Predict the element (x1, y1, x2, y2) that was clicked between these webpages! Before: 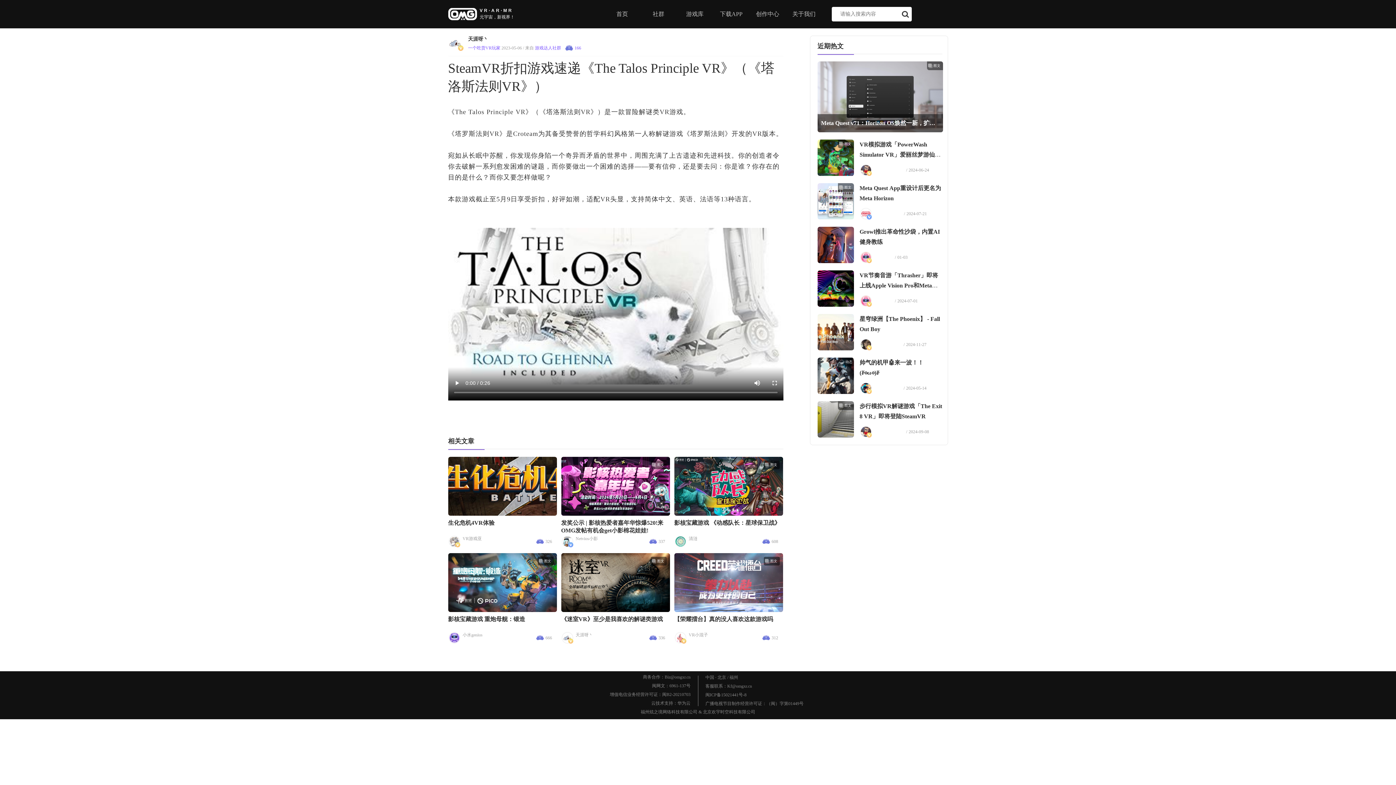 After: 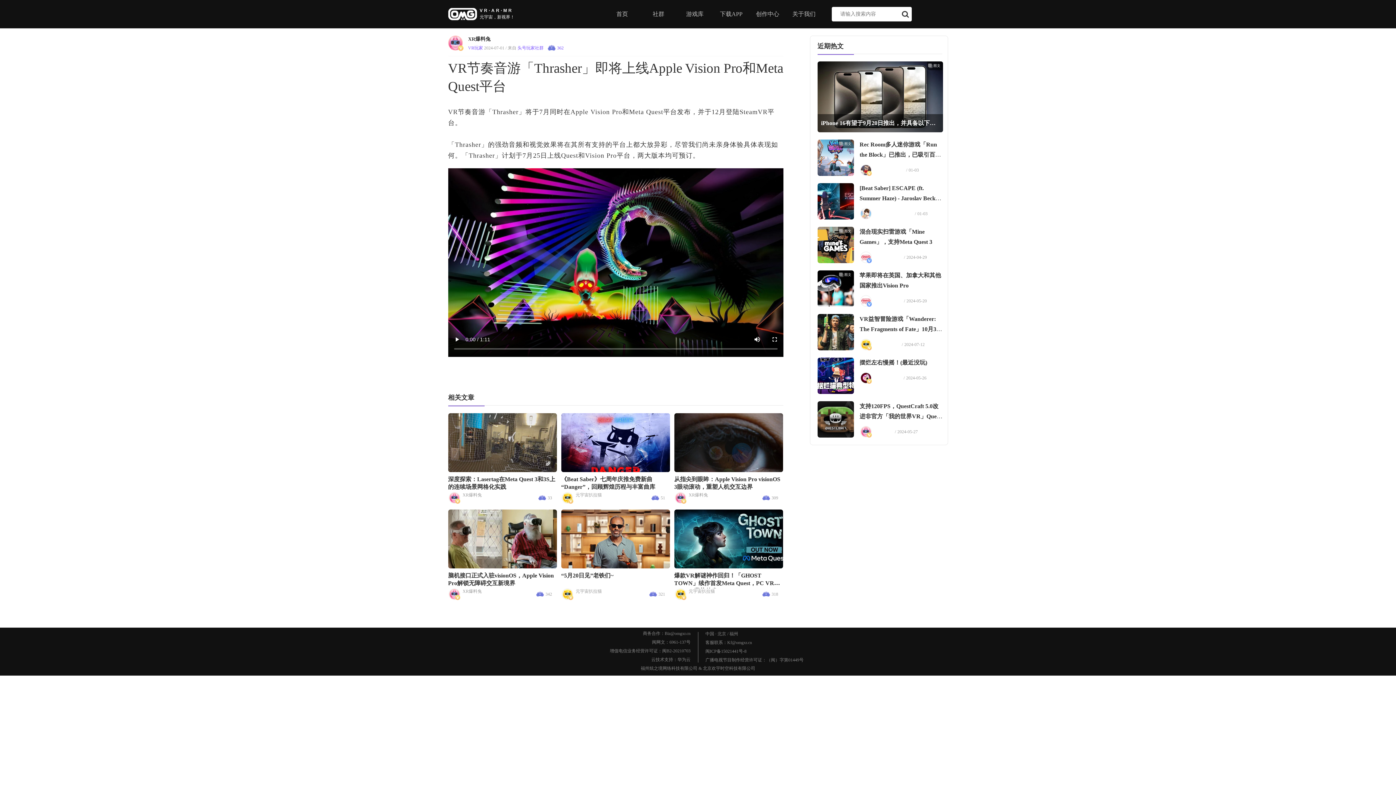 Action: label: VR节奏音游「Thrasher」即将上线Apple Vision Pro和Meta Quest平台 bbox: (859, 272, 938, 298)